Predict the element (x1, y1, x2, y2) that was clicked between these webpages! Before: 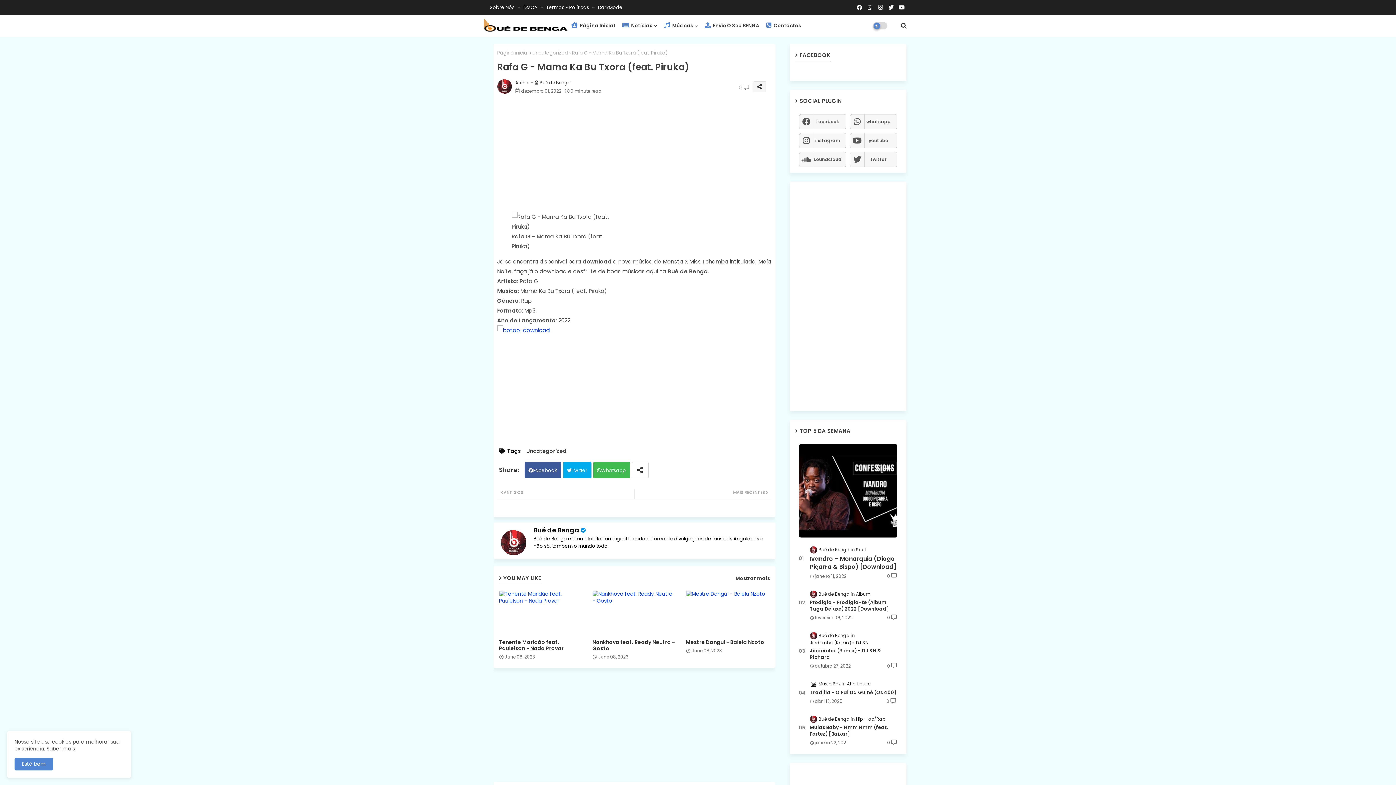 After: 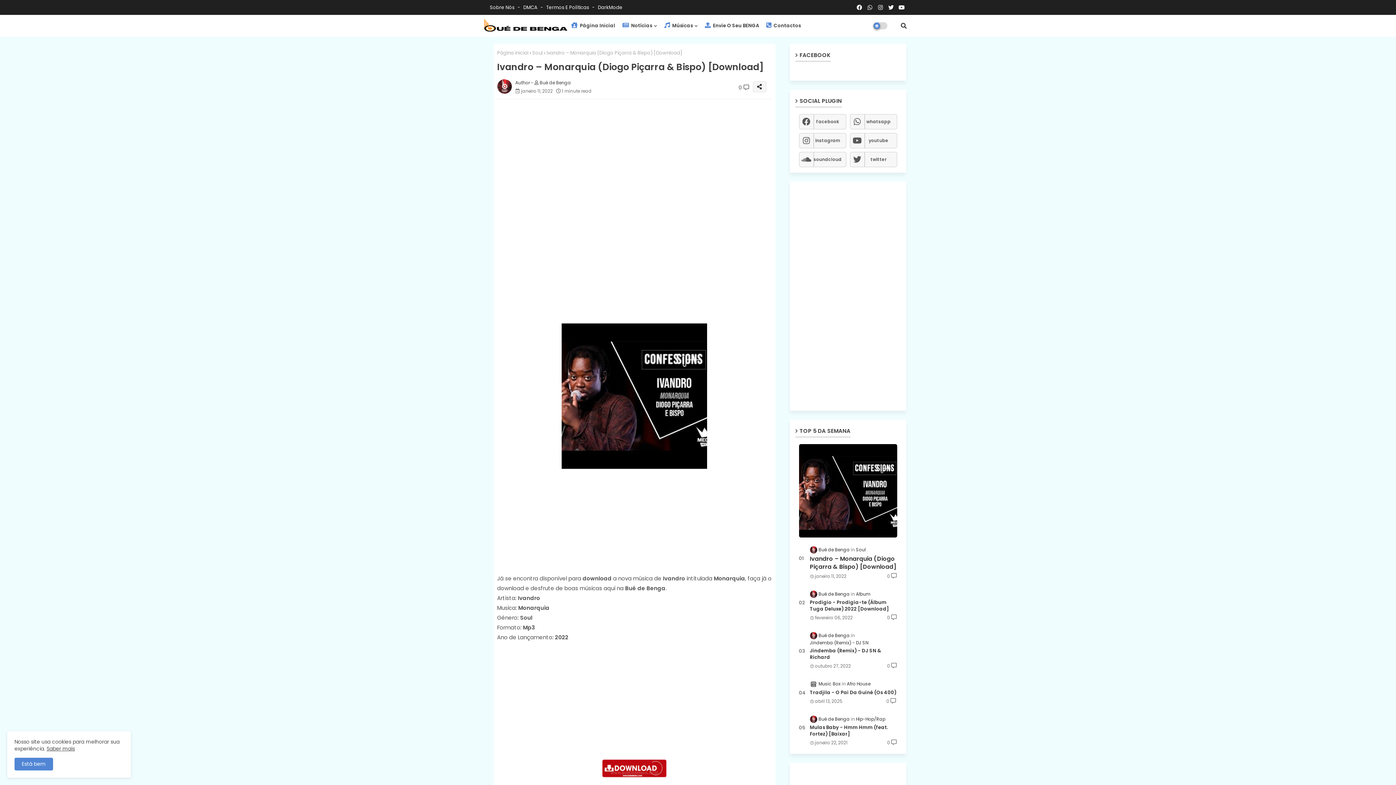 Action: bbox: (799, 444, 897, 537)